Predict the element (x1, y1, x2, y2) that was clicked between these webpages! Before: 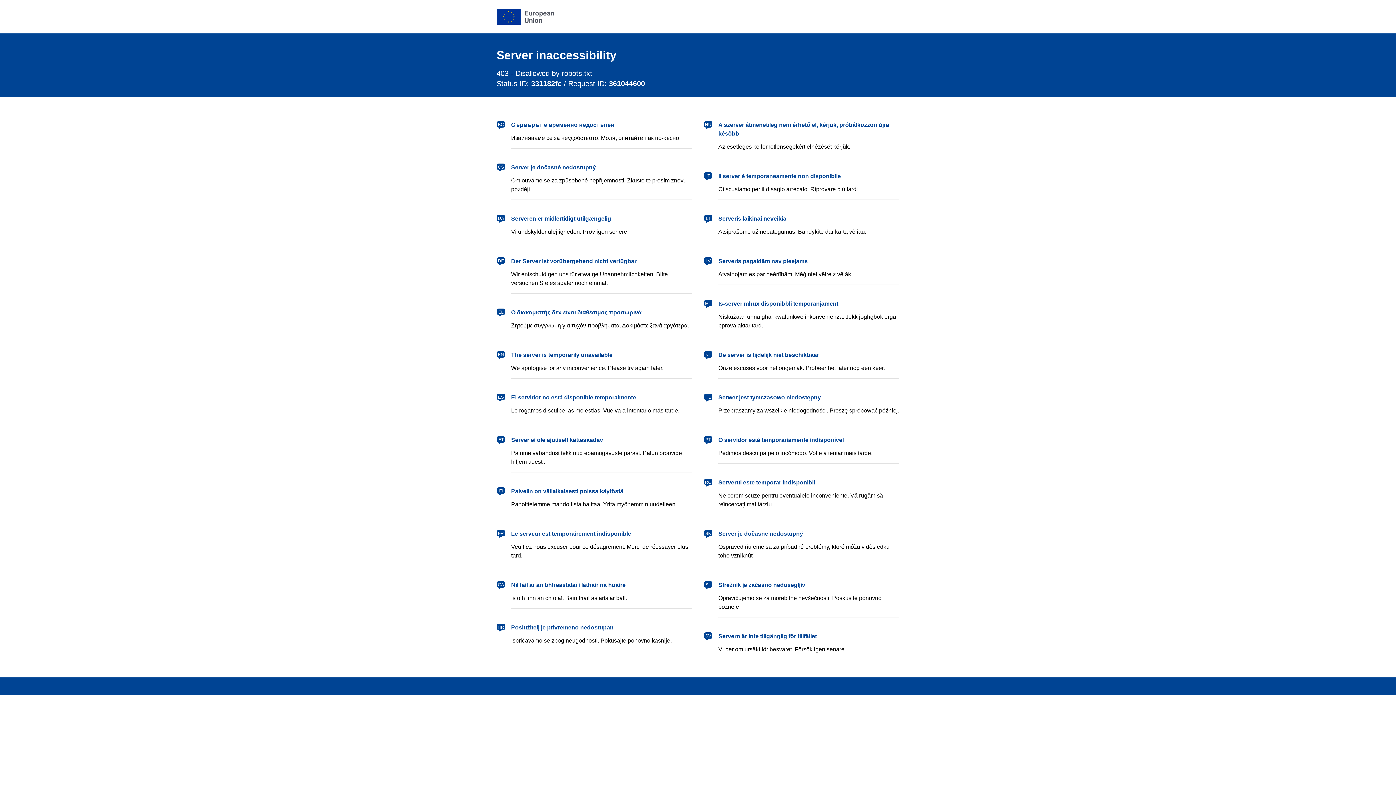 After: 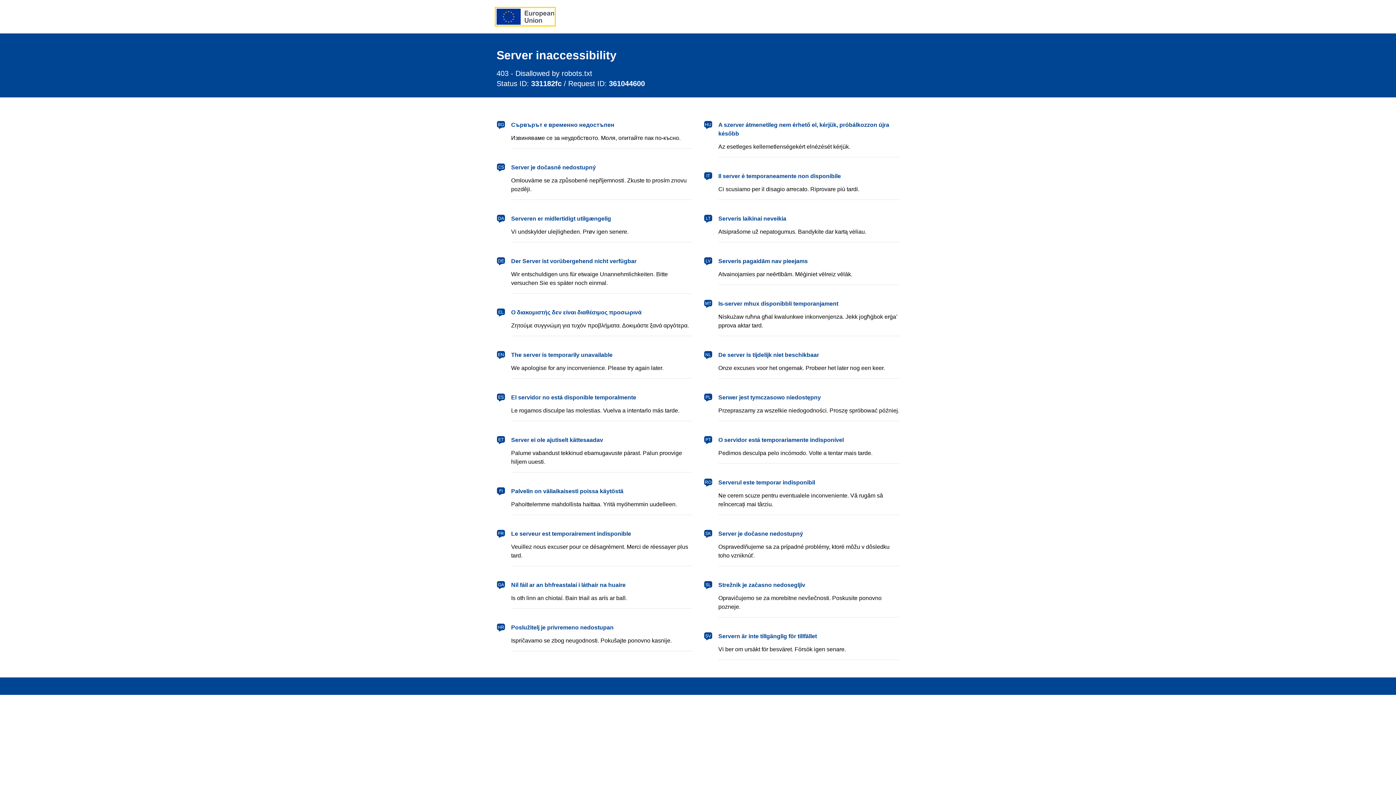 Action: bbox: (496, 8, 554, 24) label: European Union